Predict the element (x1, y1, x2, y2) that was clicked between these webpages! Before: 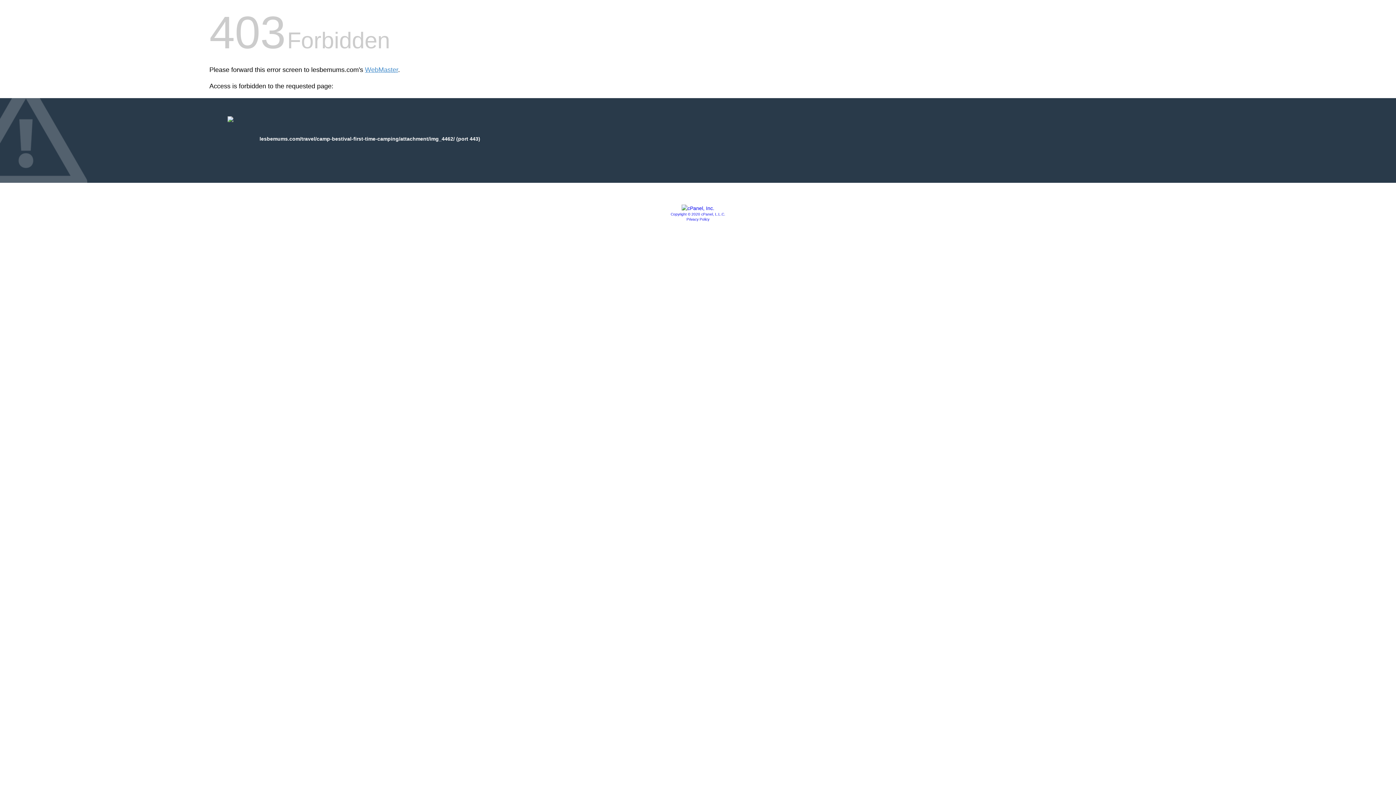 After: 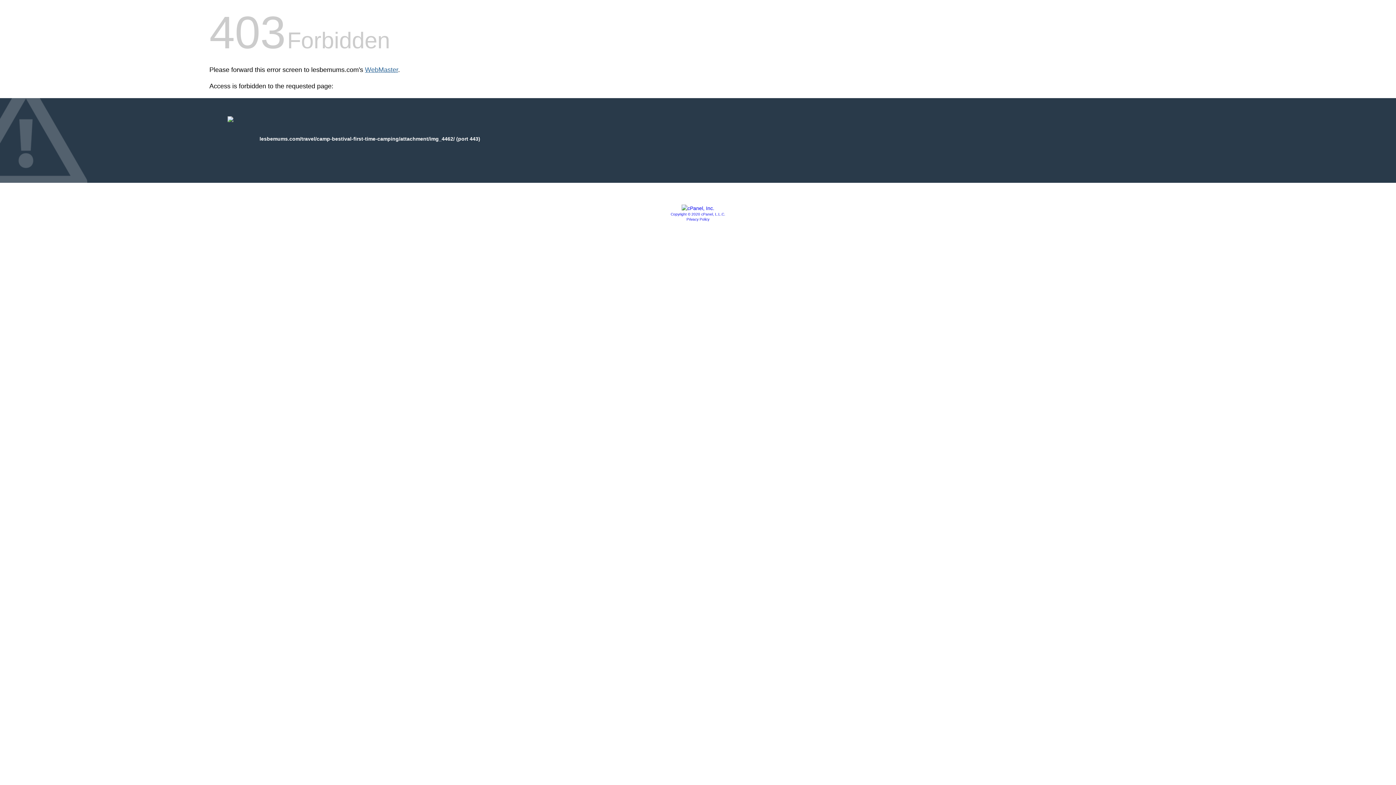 Action: label: WebMaster bbox: (365, 66, 398, 73)